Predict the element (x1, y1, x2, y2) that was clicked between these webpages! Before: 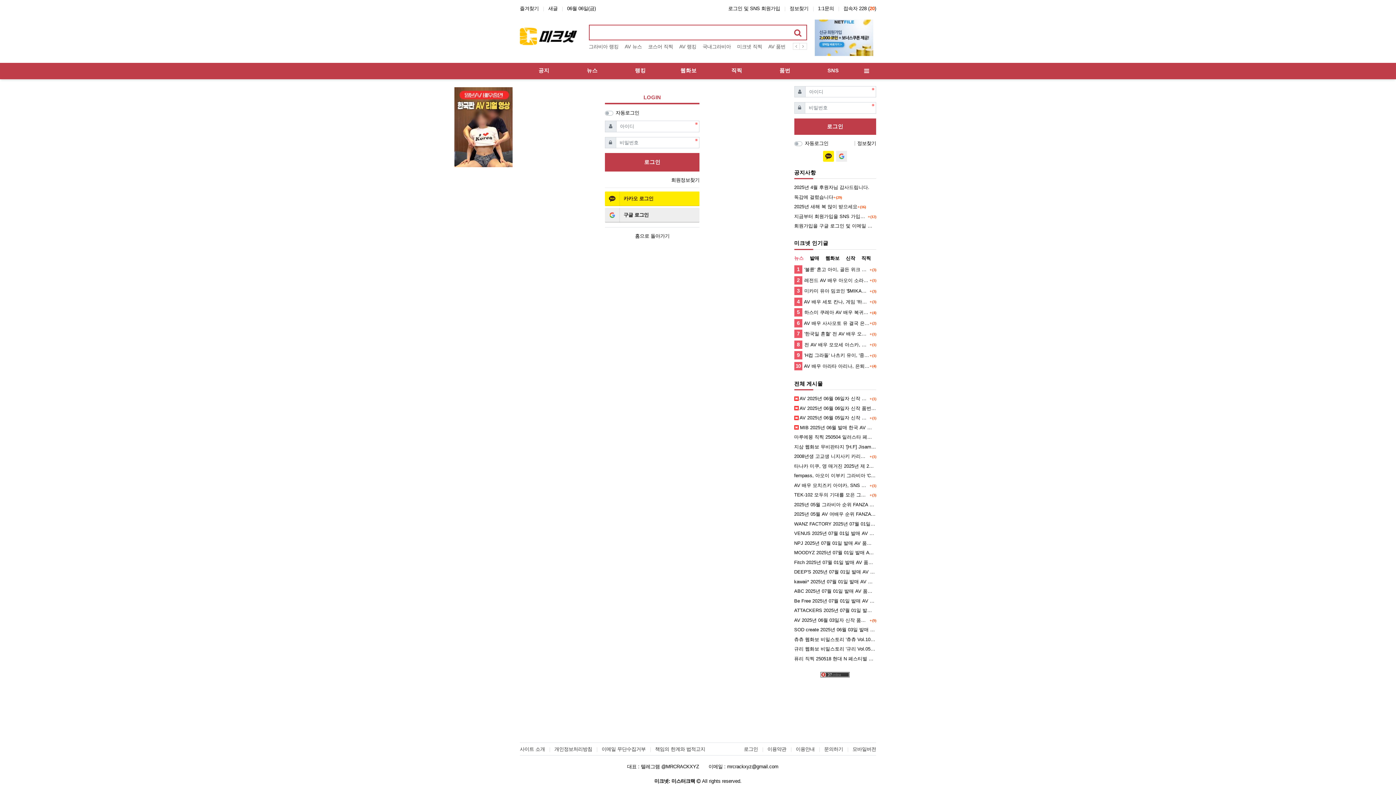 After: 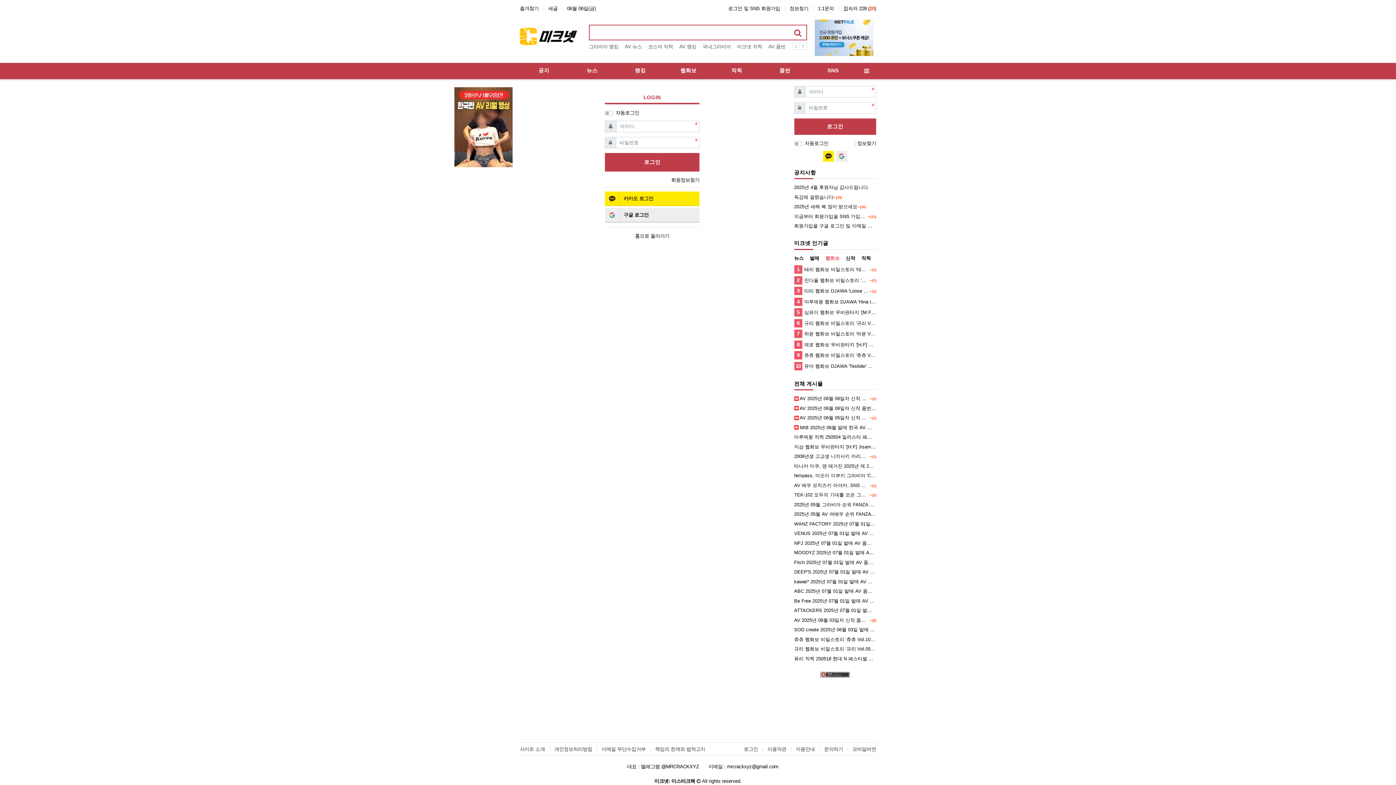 Action: bbox: (825, 255, 841, 260) label: 웹화보 